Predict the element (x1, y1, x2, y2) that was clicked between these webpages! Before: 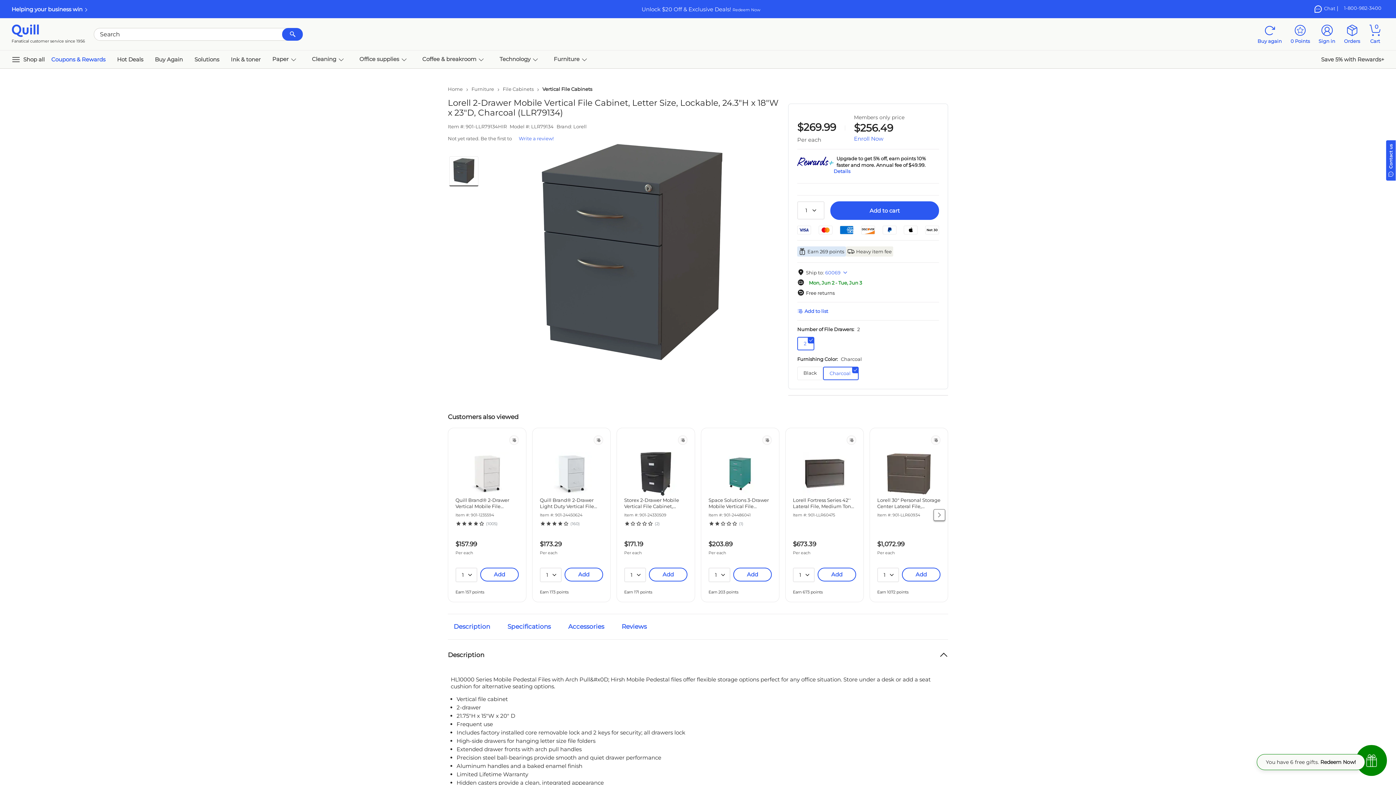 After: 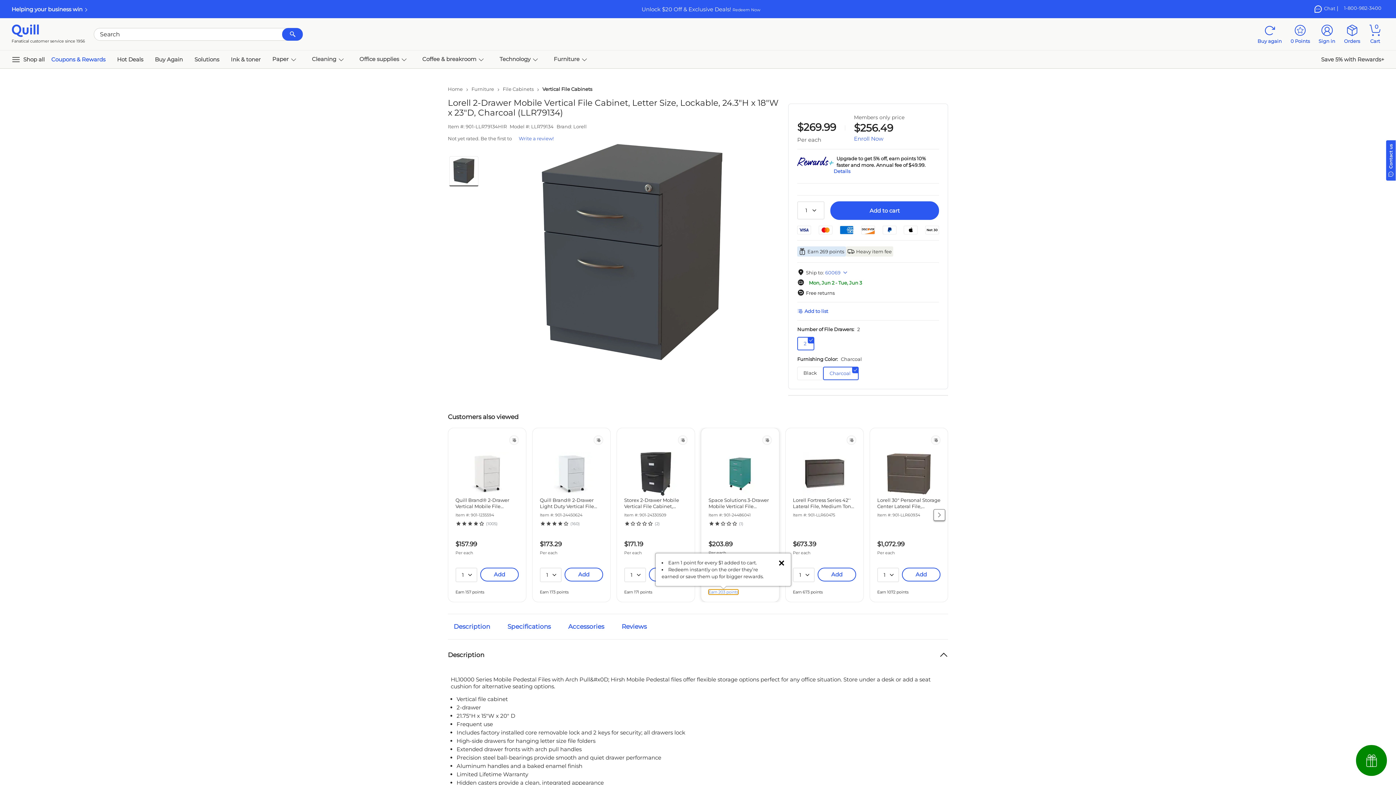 Action: bbox: (708, 589, 738, 594) label: Earn 203 points